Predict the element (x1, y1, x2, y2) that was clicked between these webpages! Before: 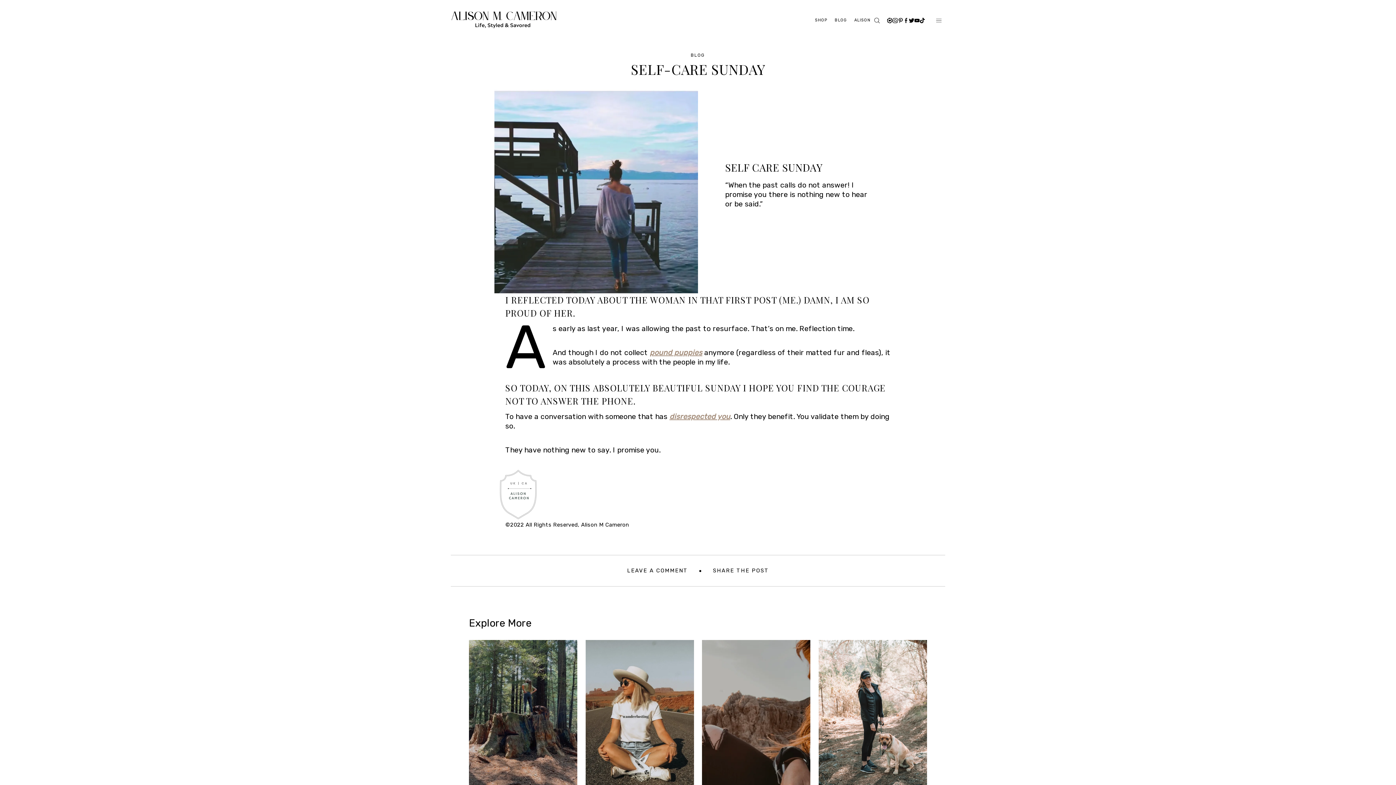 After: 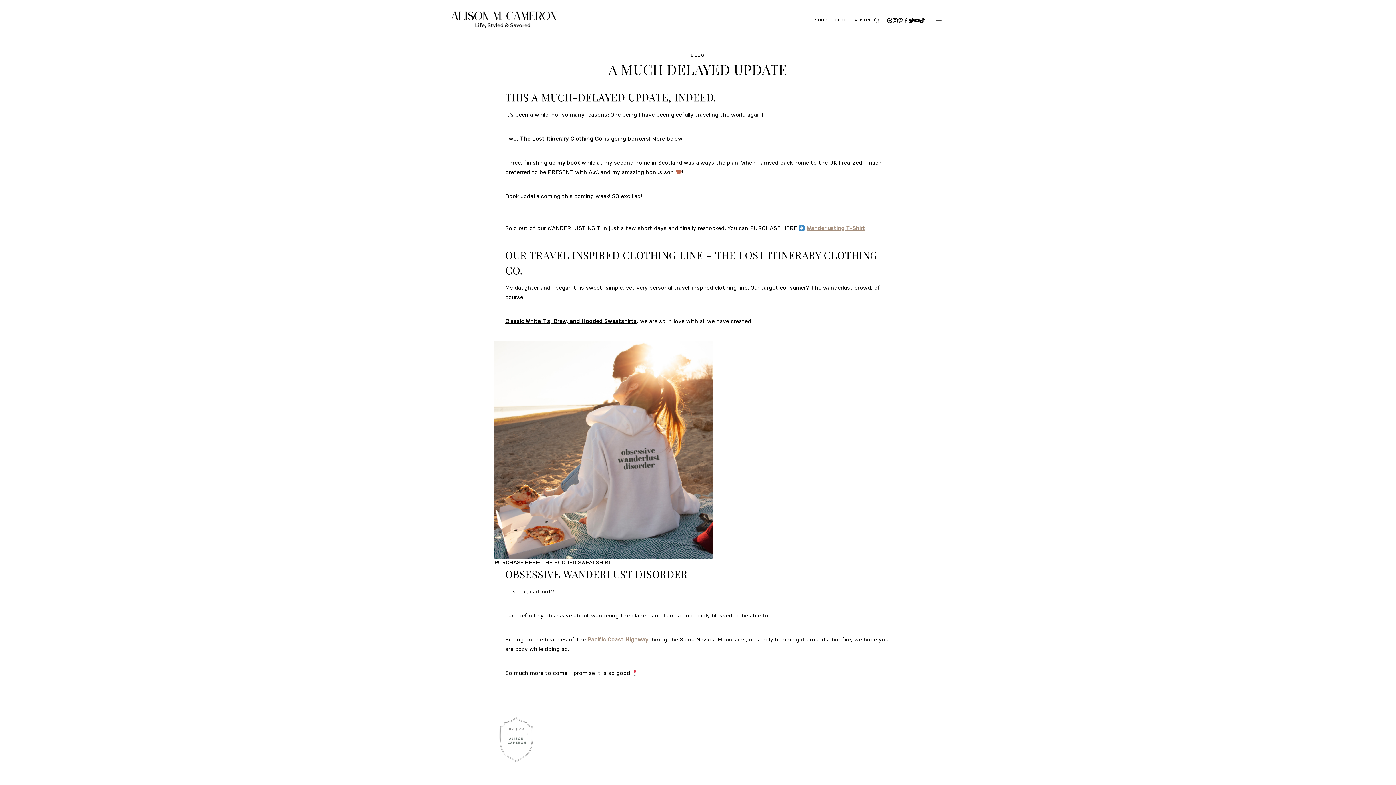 Action: bbox: (585, 640, 694, 788)